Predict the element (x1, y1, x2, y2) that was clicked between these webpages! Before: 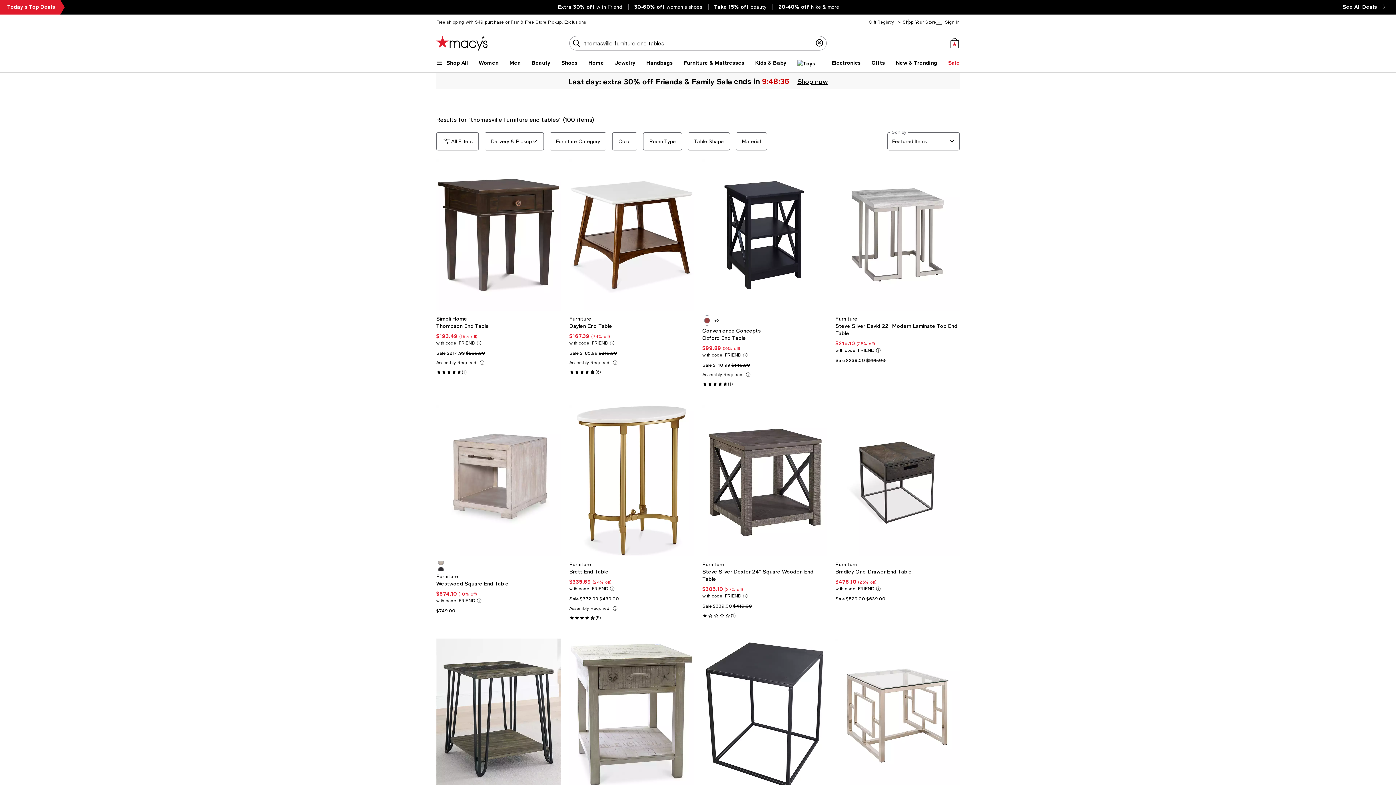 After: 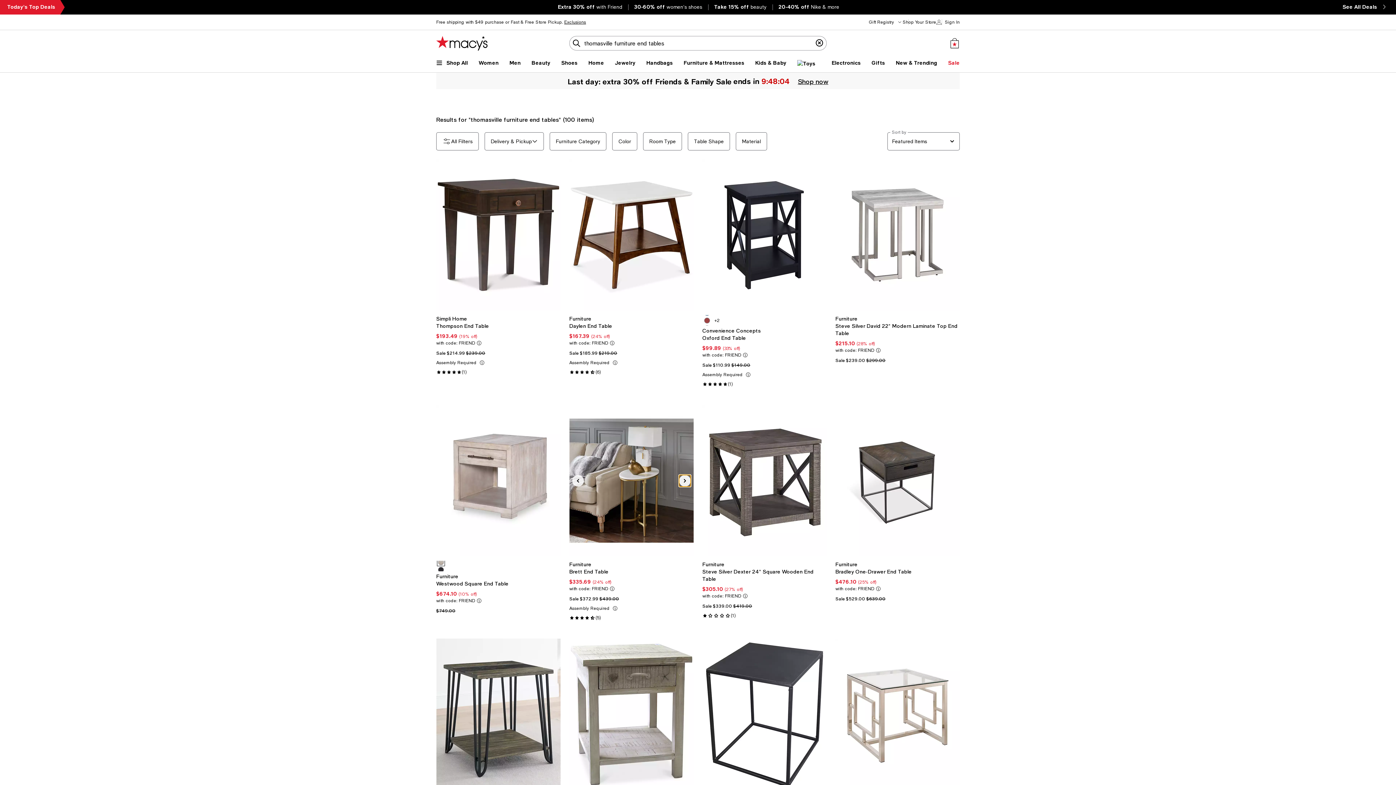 Action: bbox: (682, 478, 688, 483) label: Next